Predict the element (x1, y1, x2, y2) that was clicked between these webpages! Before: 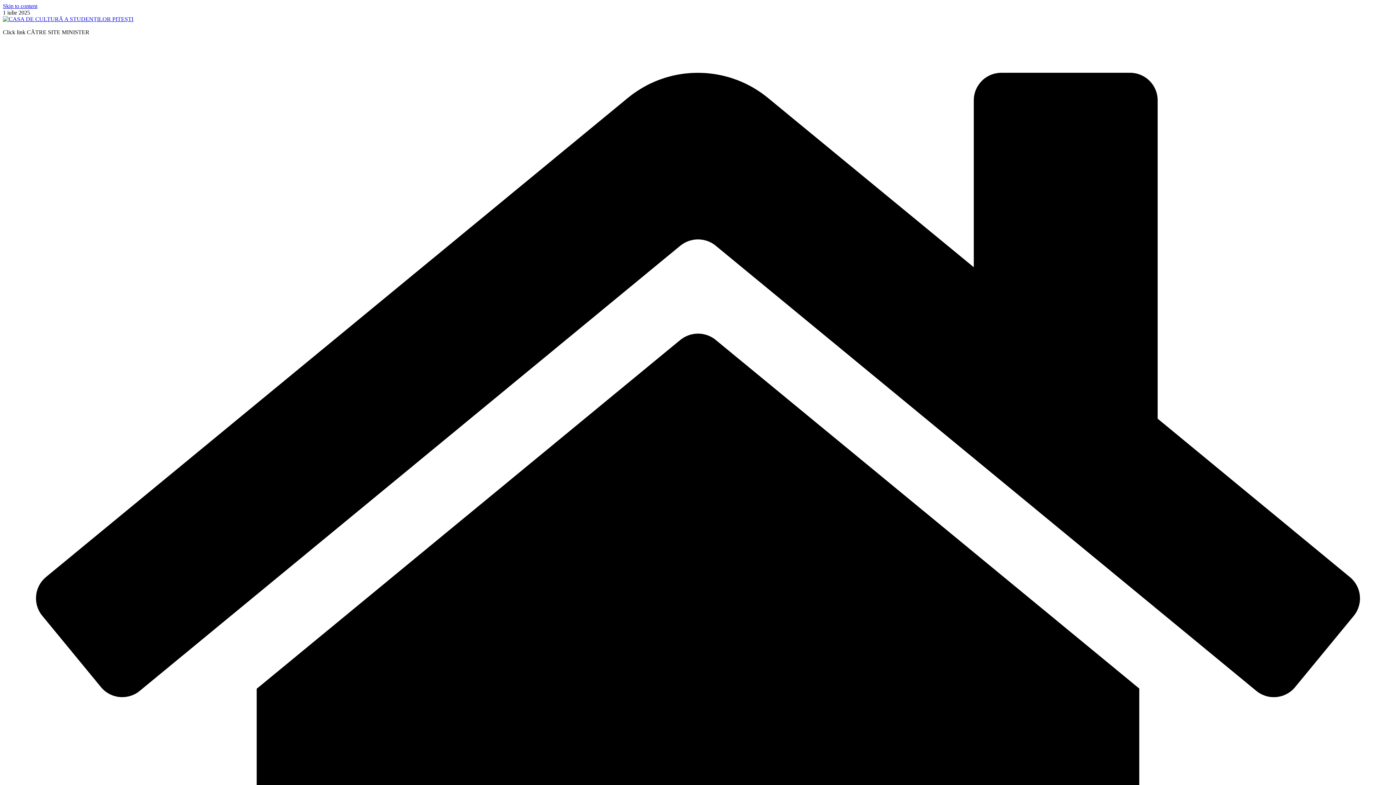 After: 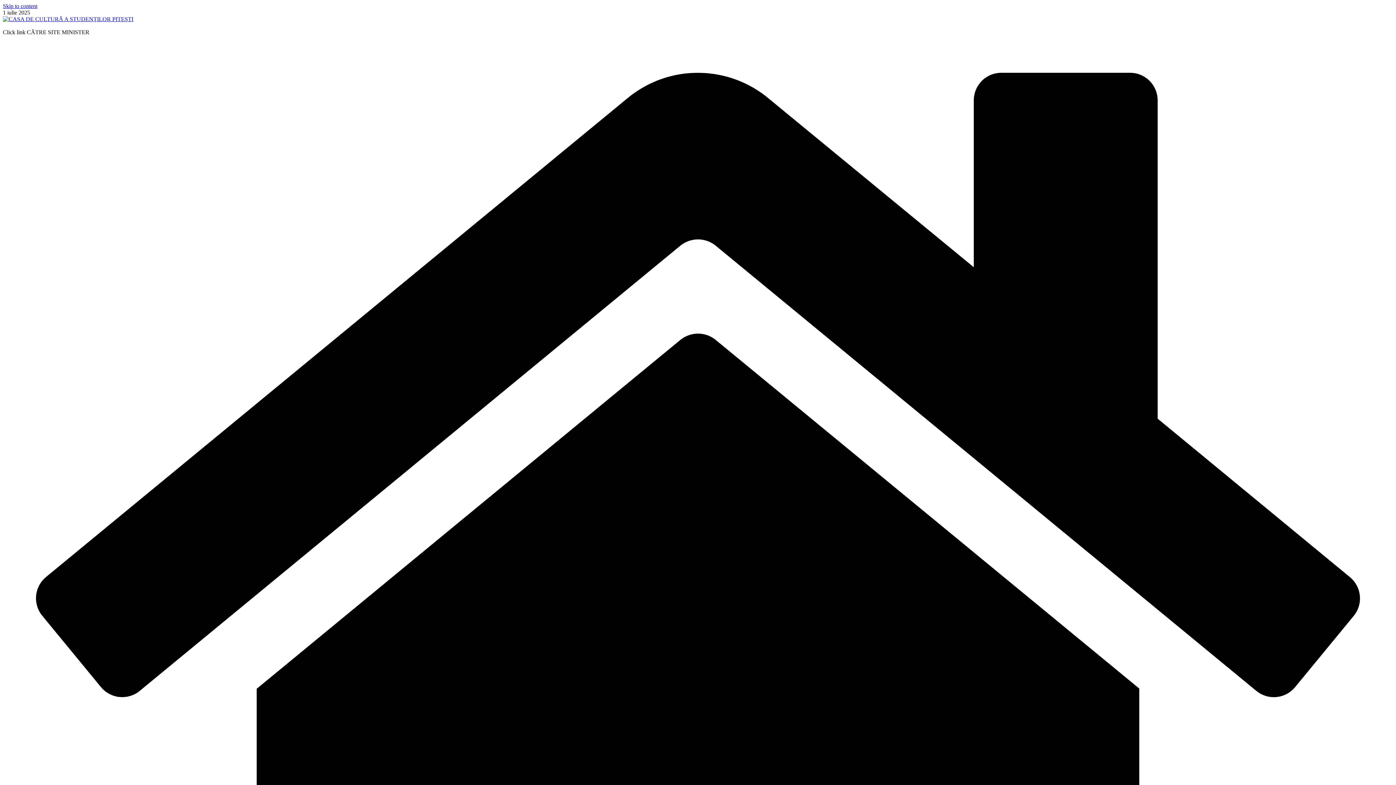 Action: label: Skip to content bbox: (2, 2, 37, 9)